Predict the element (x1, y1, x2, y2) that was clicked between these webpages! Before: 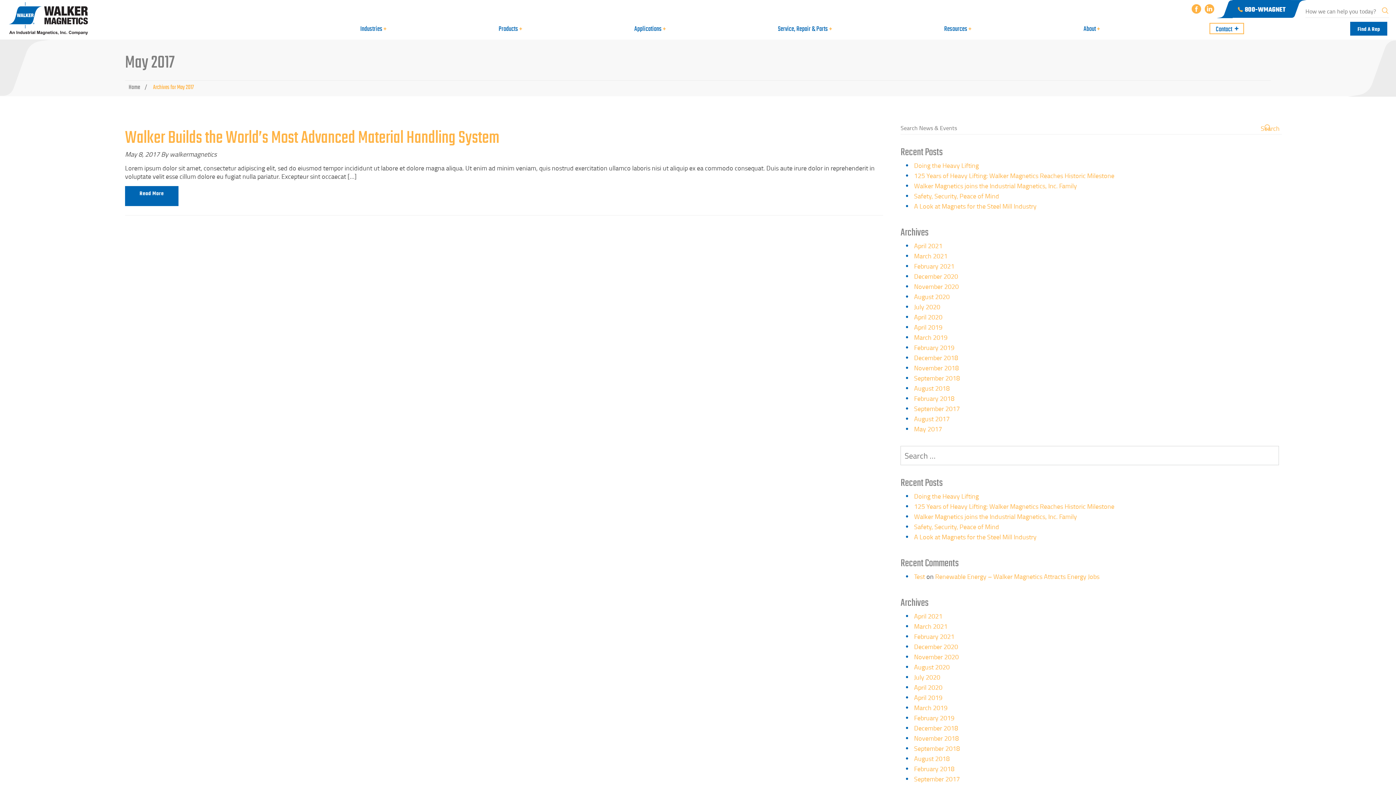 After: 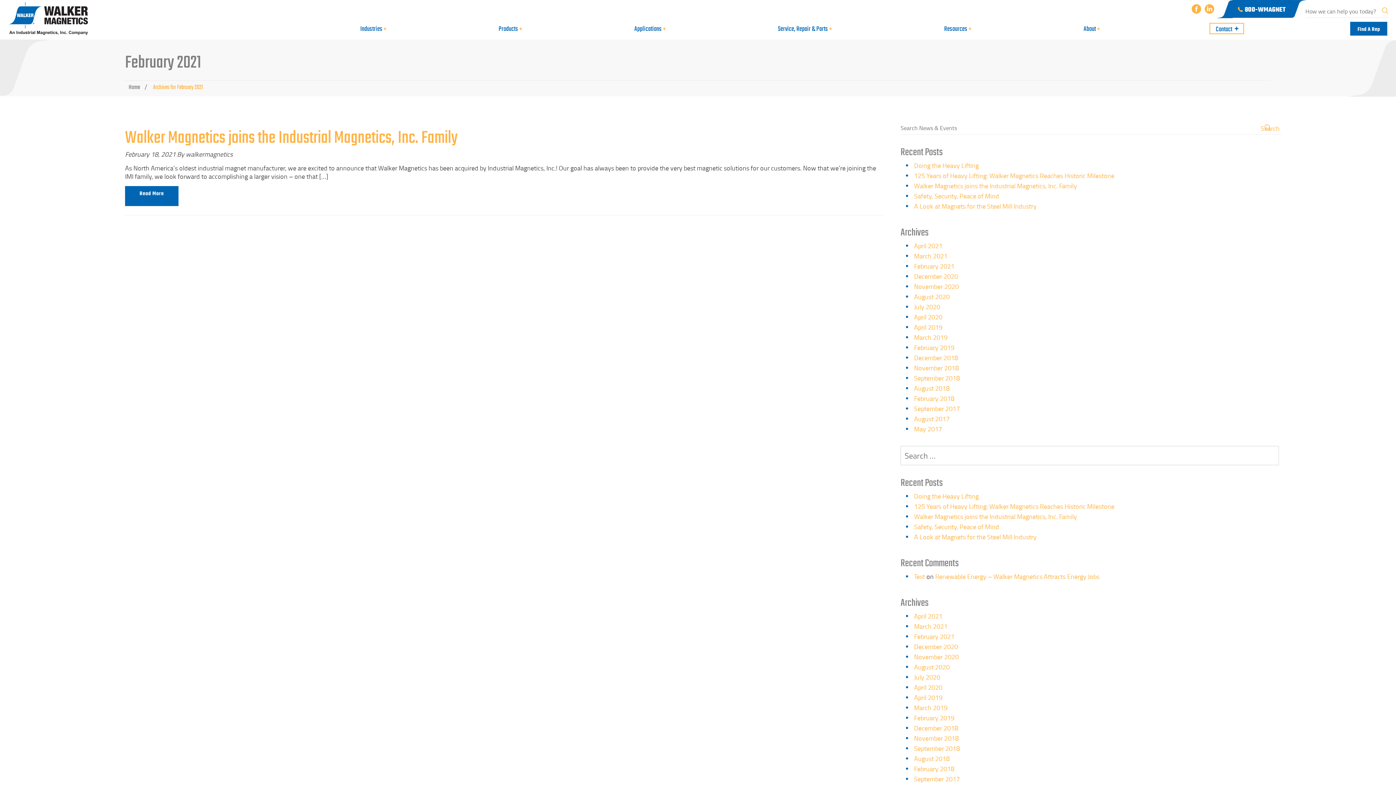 Action: label: February 2021 bbox: (914, 632, 954, 641)